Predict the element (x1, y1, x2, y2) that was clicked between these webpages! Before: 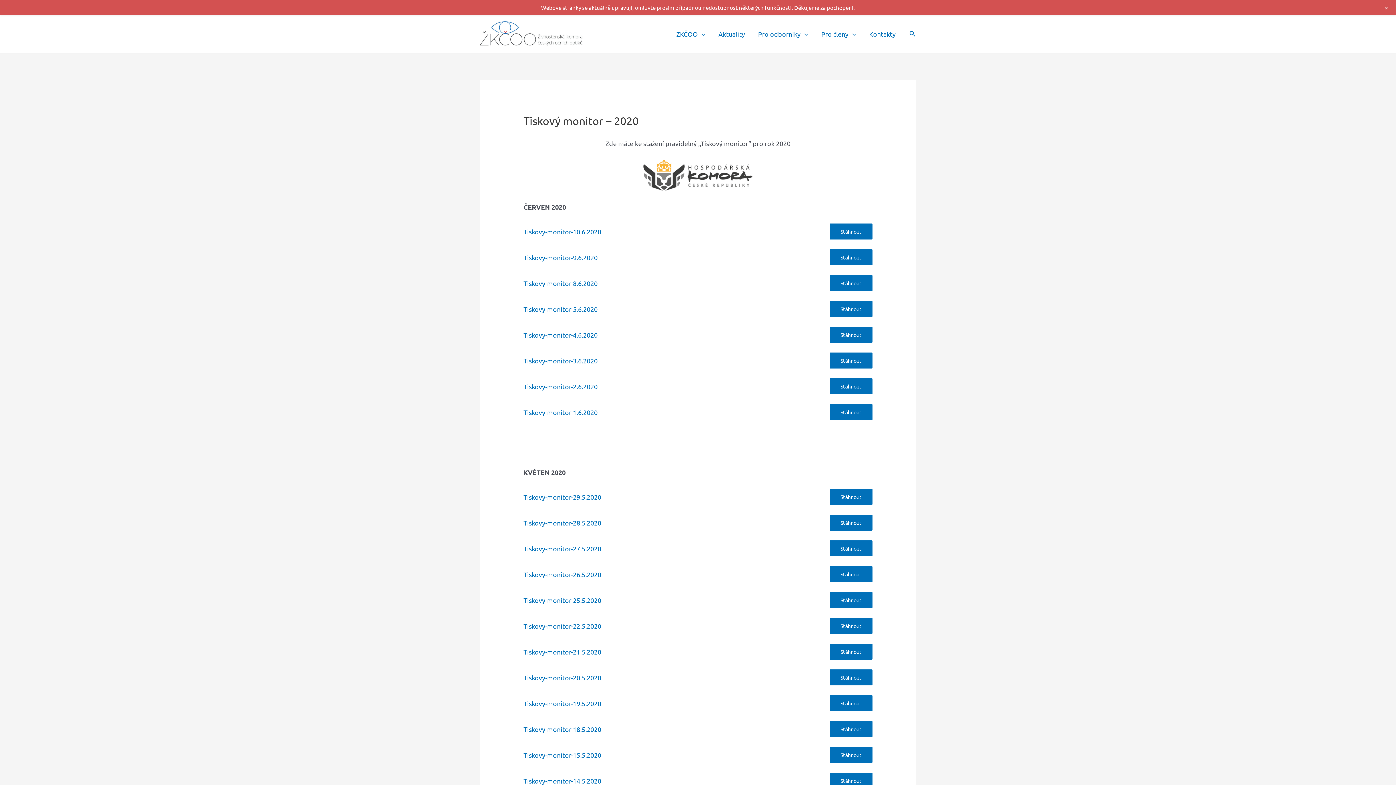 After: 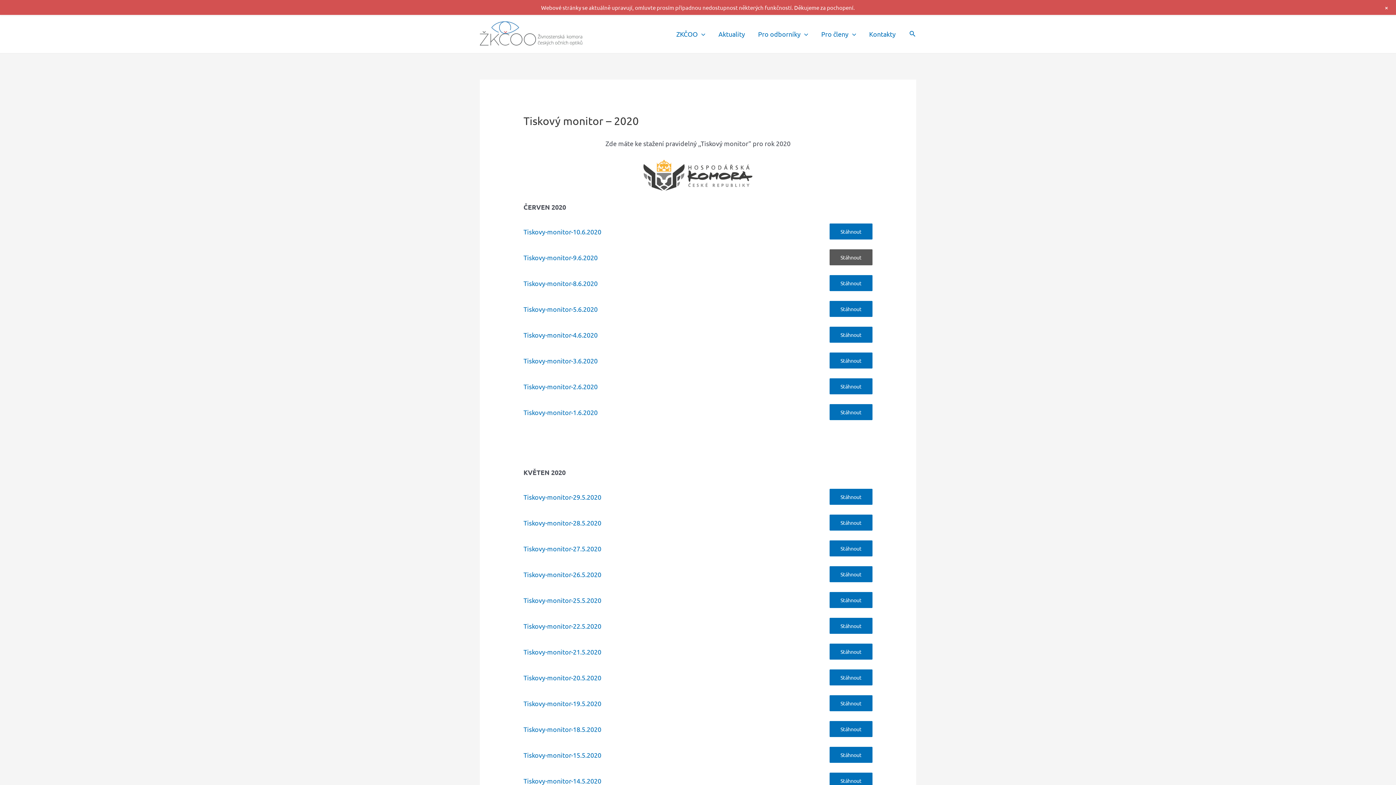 Action: bbox: (829, 249, 872, 265) label: Stáhnout